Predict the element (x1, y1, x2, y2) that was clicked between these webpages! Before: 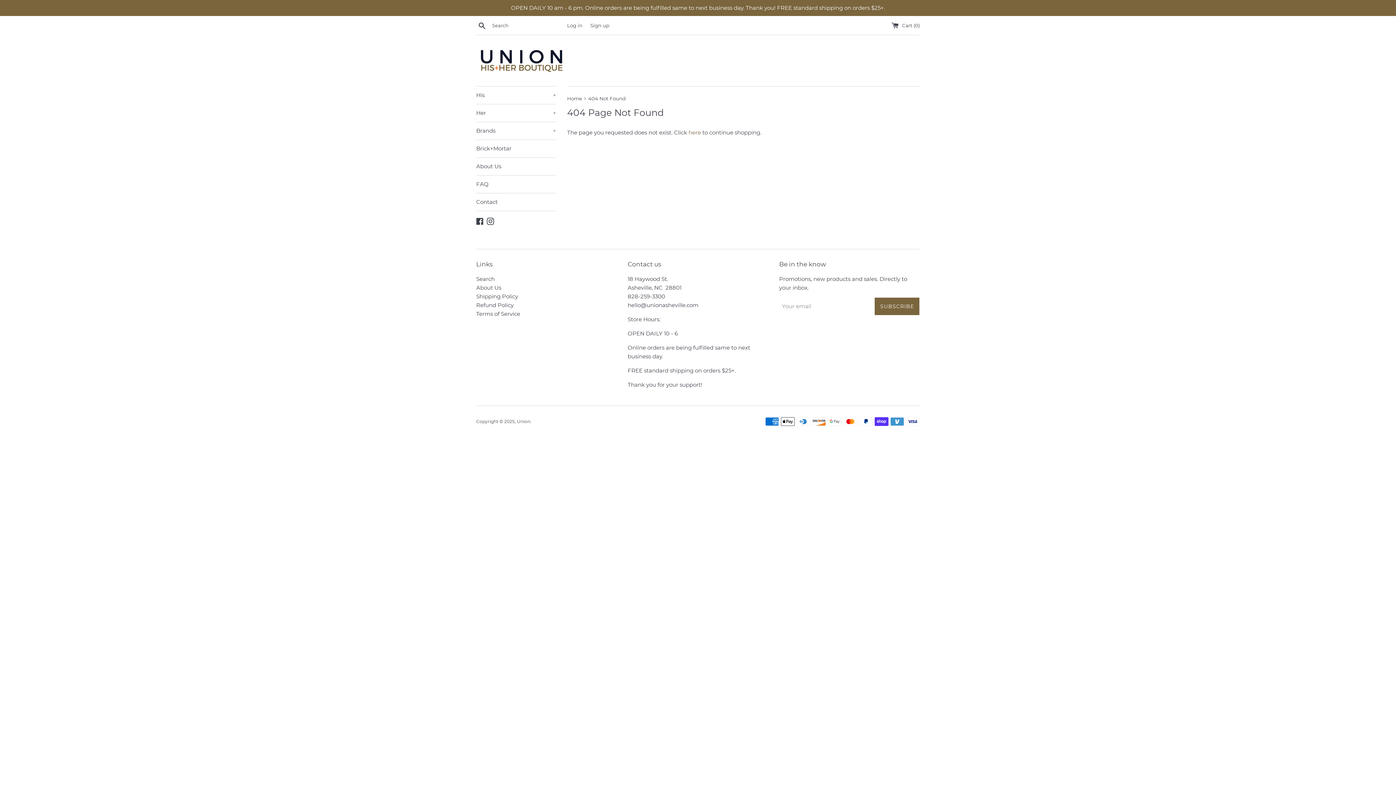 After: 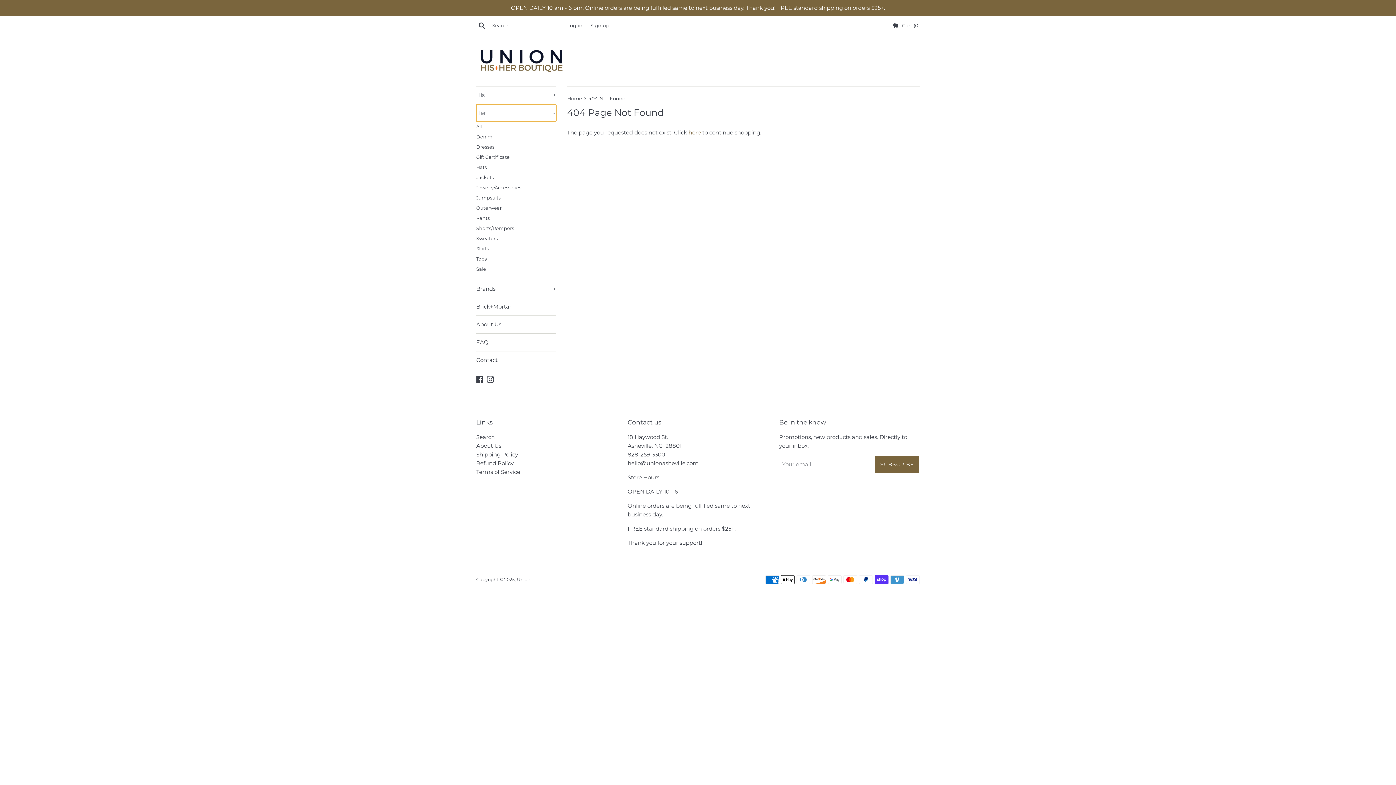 Action: bbox: (476, 104, 556, 121) label: Her
+